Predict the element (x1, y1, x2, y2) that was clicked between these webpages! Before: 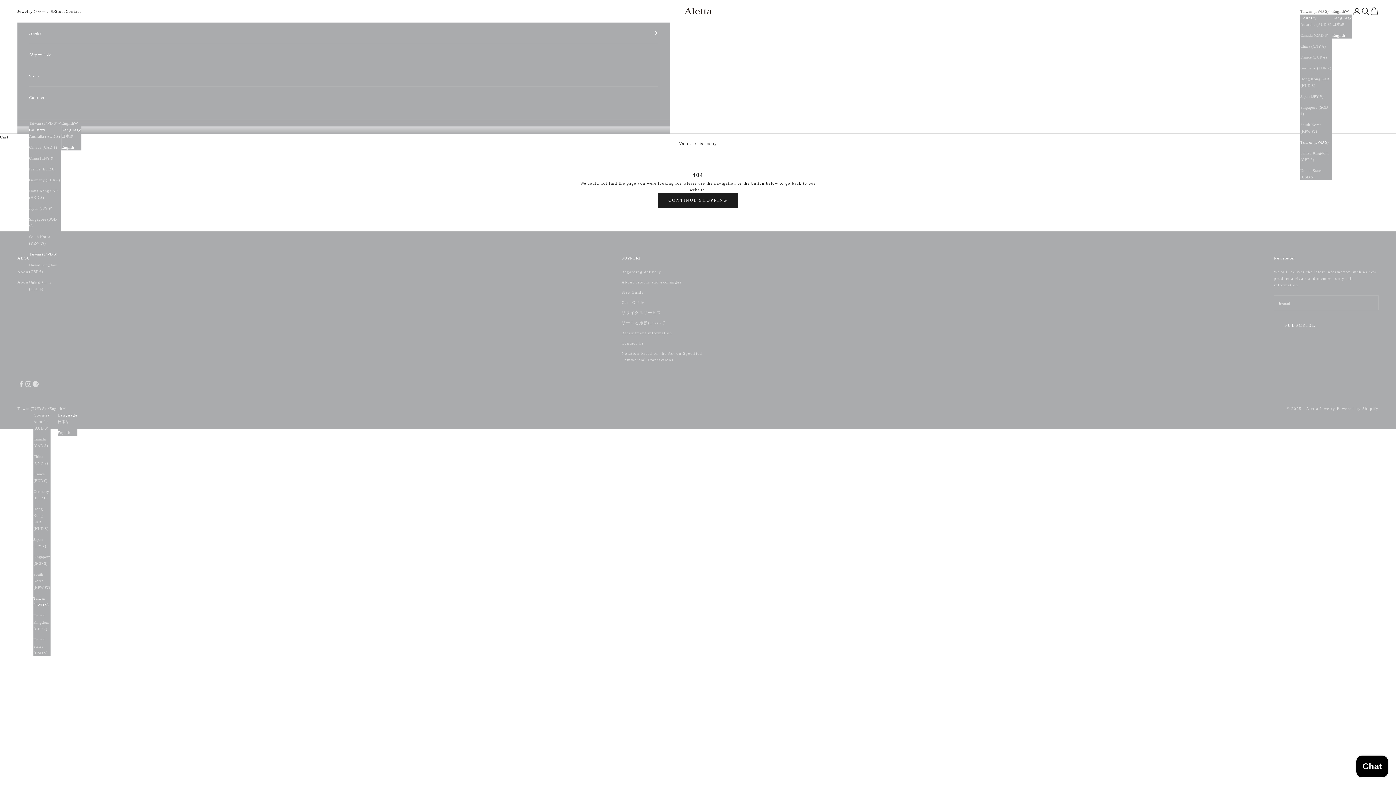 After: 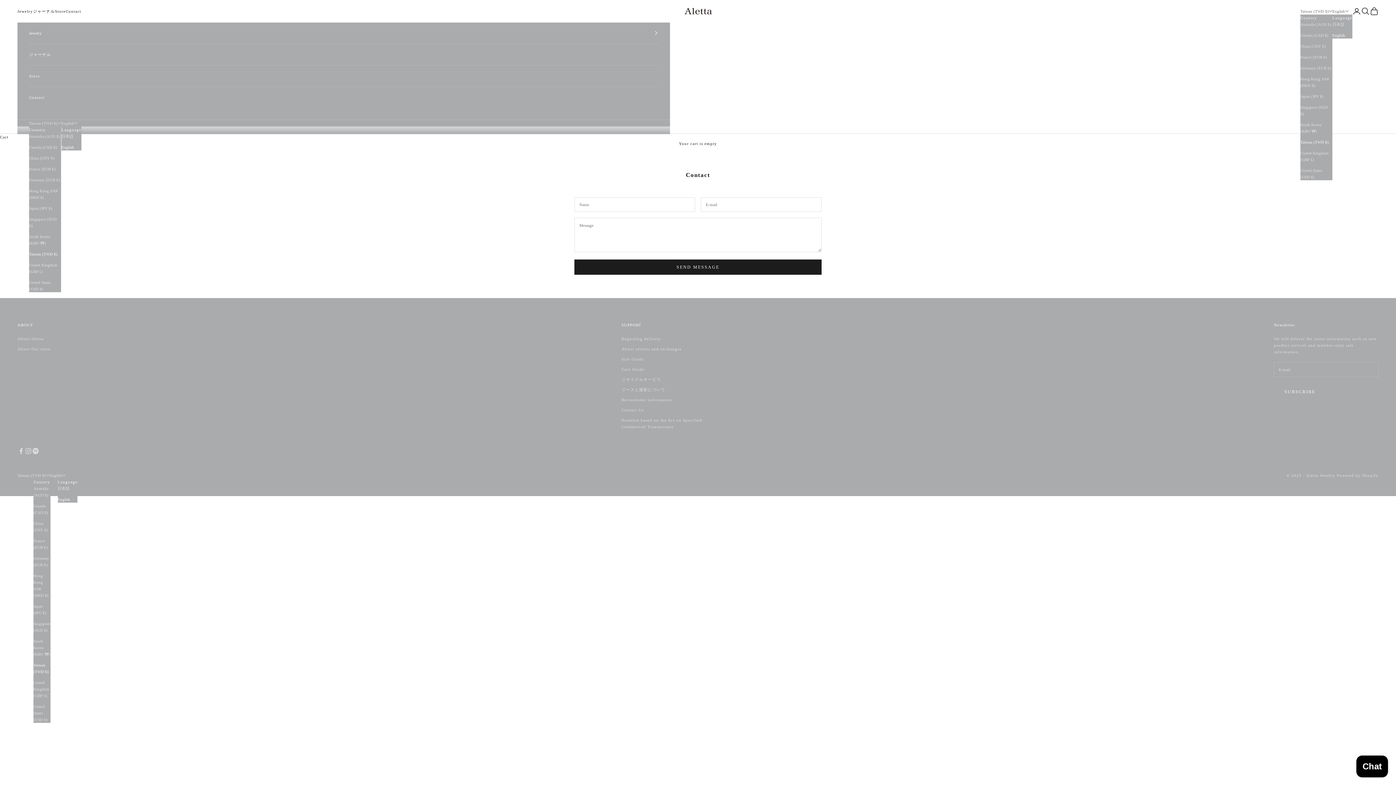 Action: bbox: (621, 341, 643, 345) label: Contact Us